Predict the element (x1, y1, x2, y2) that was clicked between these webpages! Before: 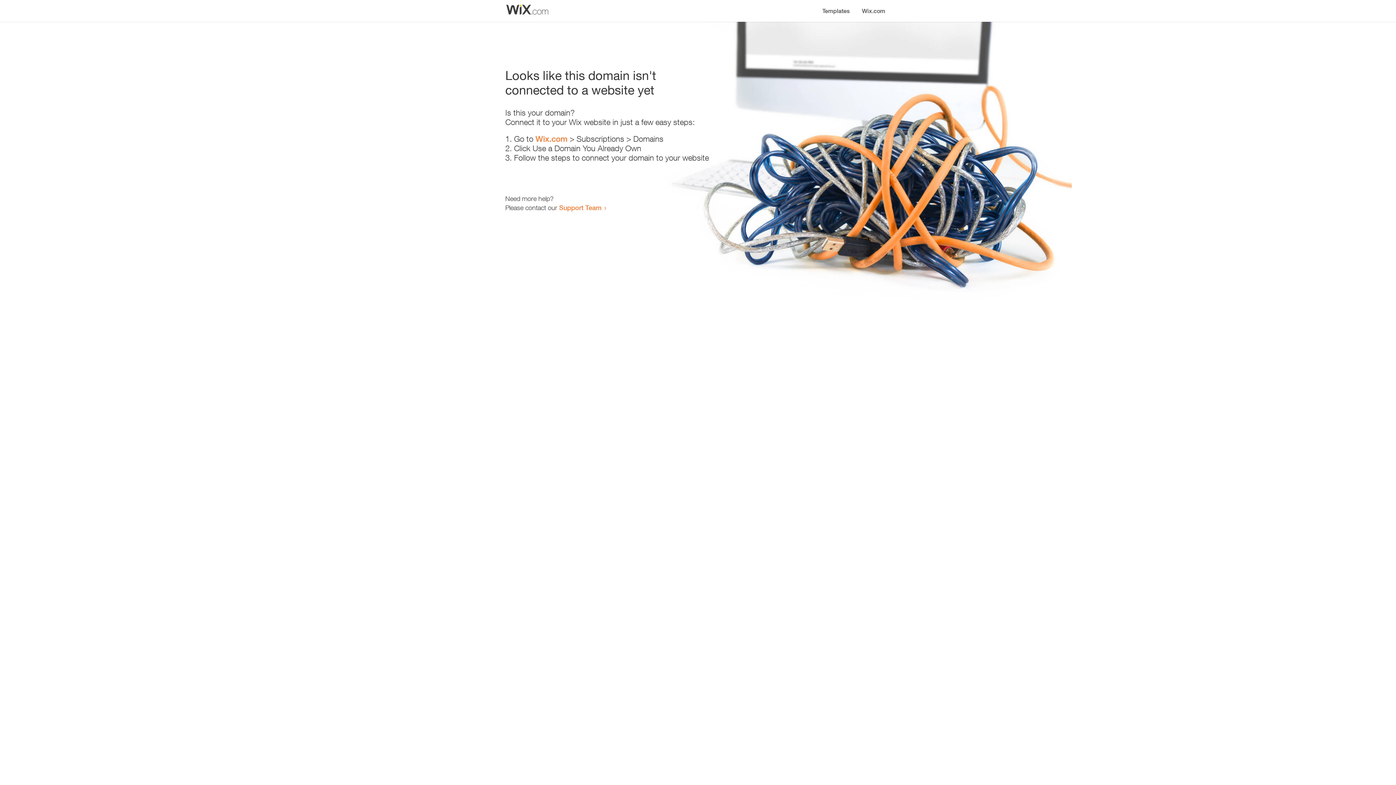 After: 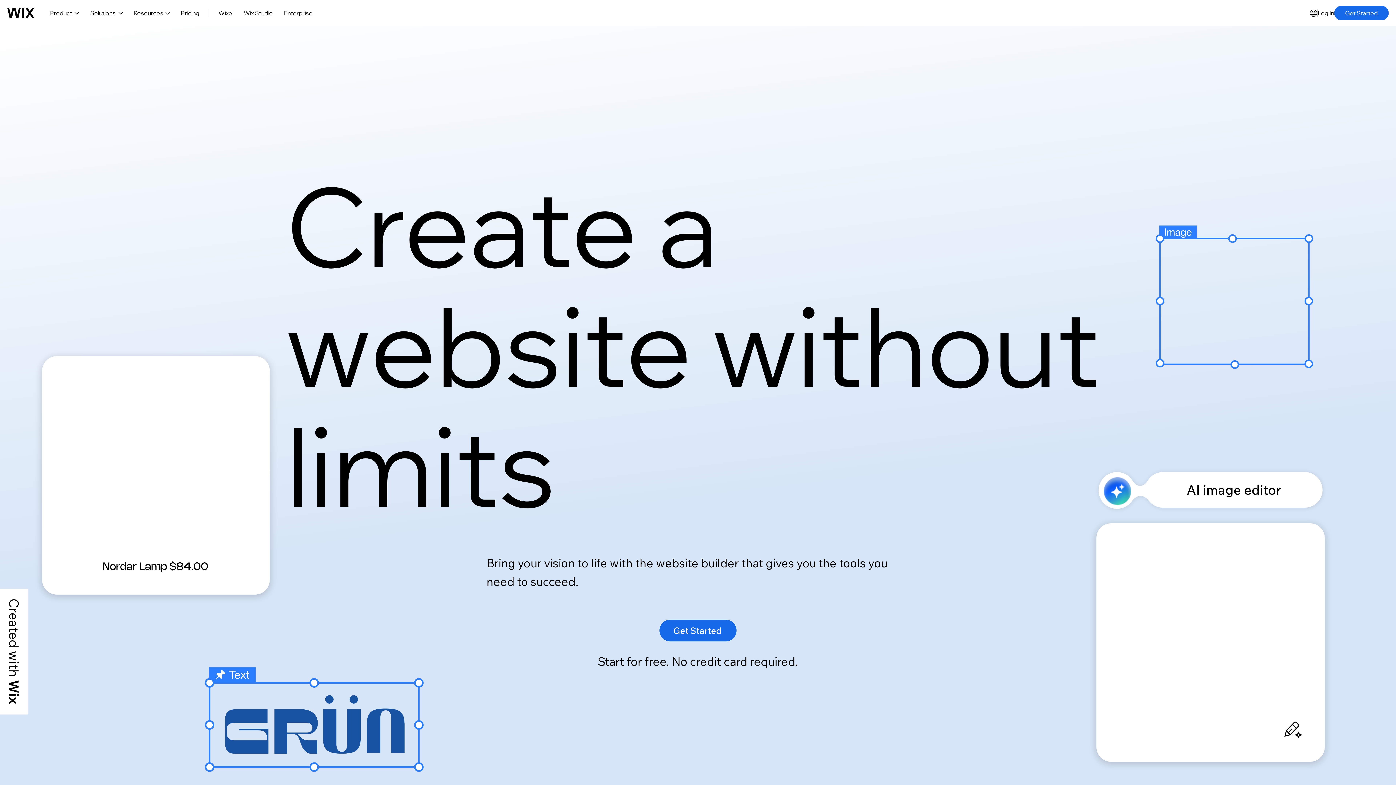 Action: label: Wix.com bbox: (856, 0, 890, 14)